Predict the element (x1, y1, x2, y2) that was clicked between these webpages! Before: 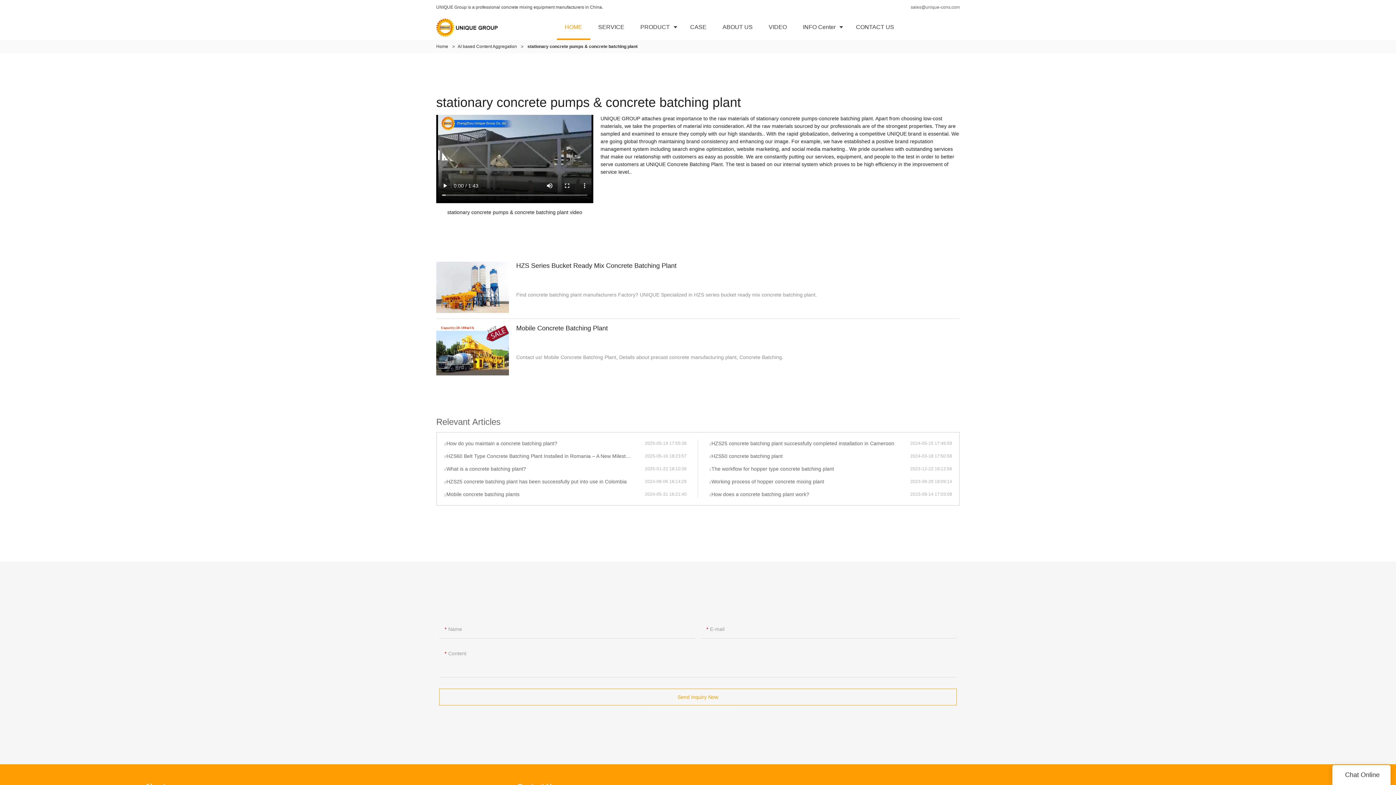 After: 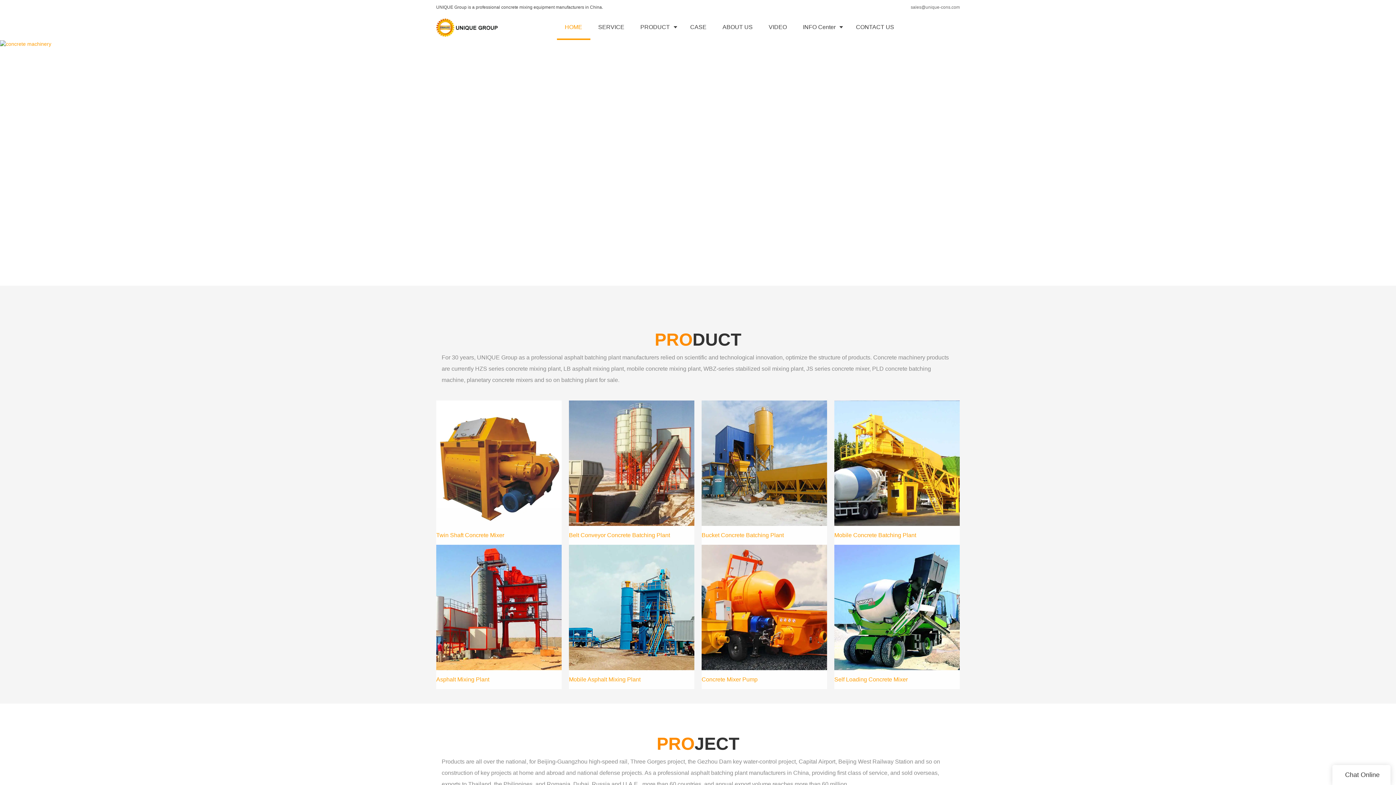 Action: bbox: (436, 18, 498, 36)